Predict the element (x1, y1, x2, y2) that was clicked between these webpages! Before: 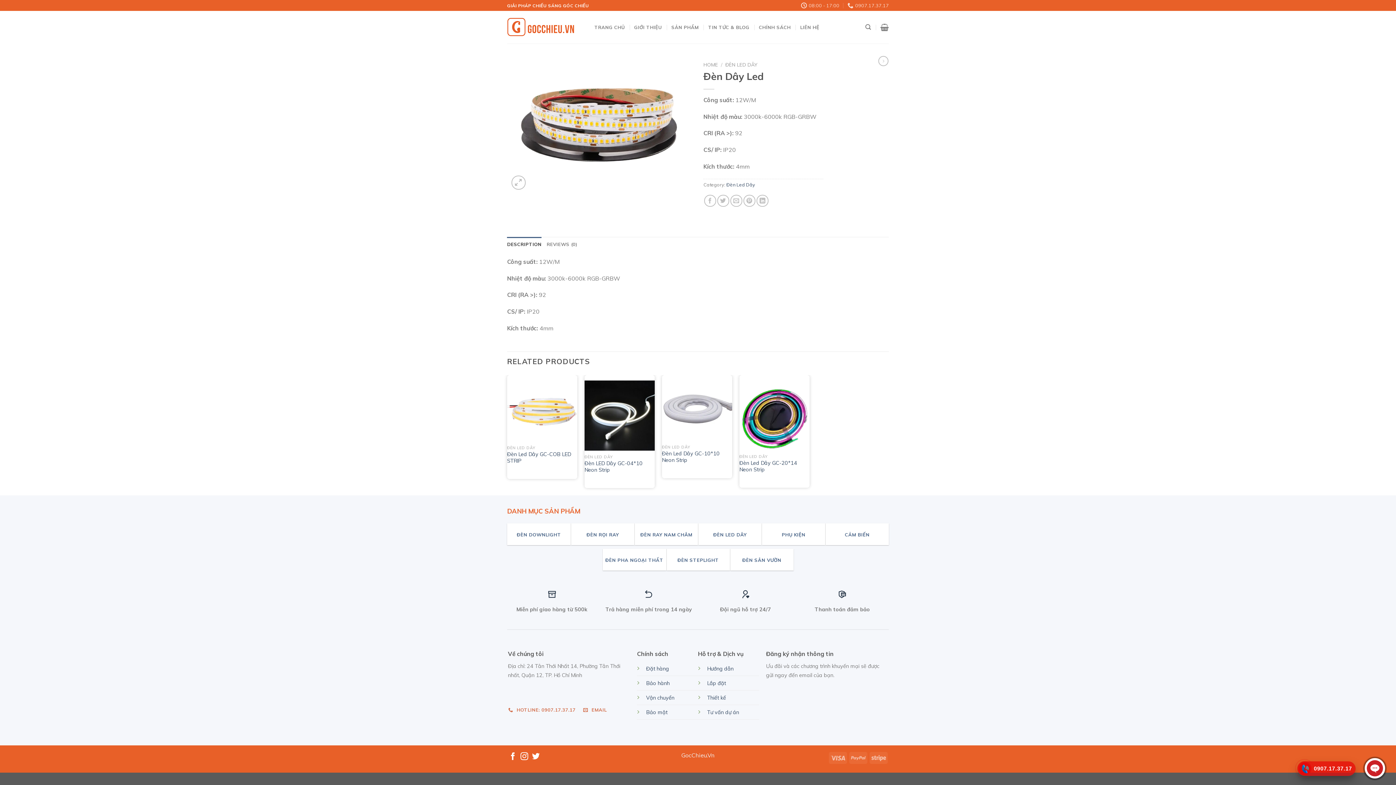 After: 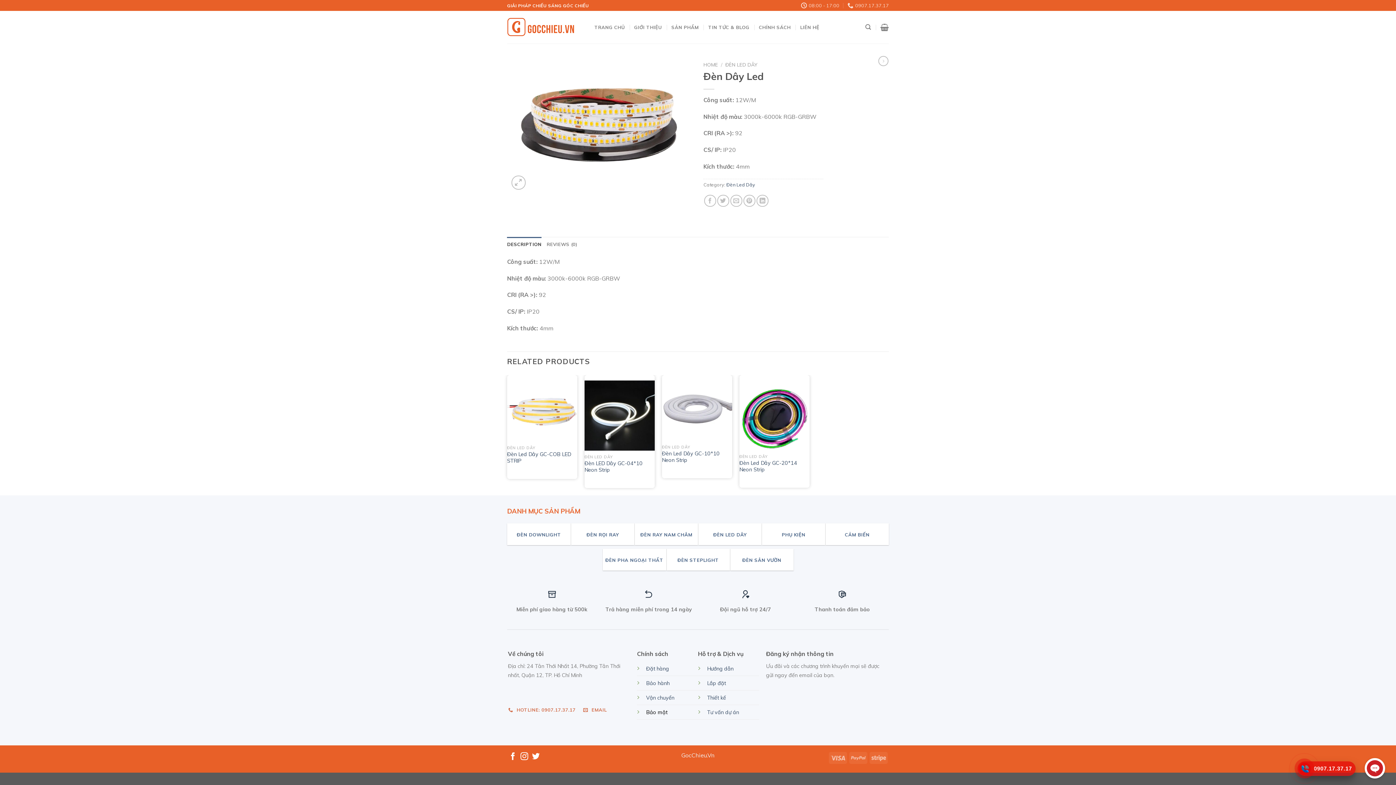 Action: bbox: (646, 709, 667, 716) label: Bảo mật